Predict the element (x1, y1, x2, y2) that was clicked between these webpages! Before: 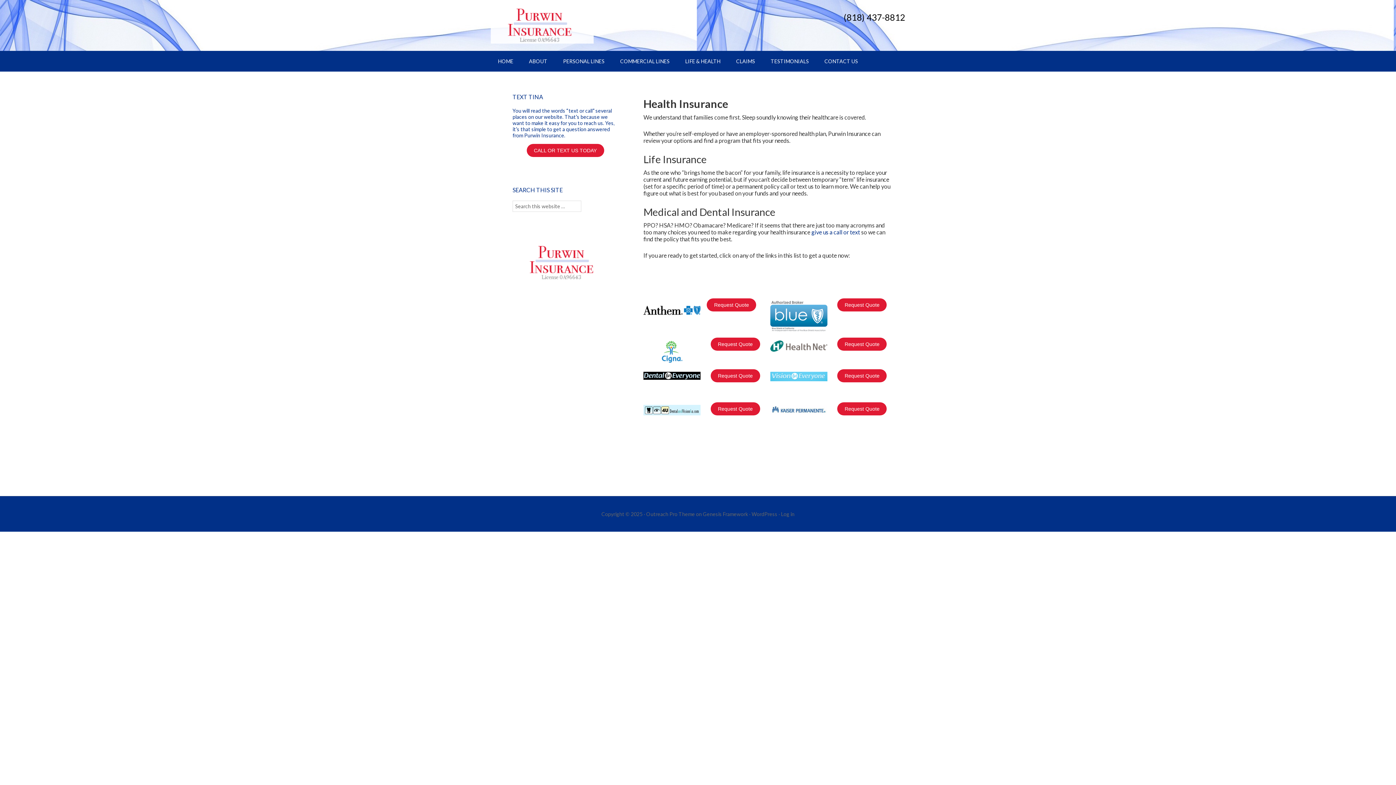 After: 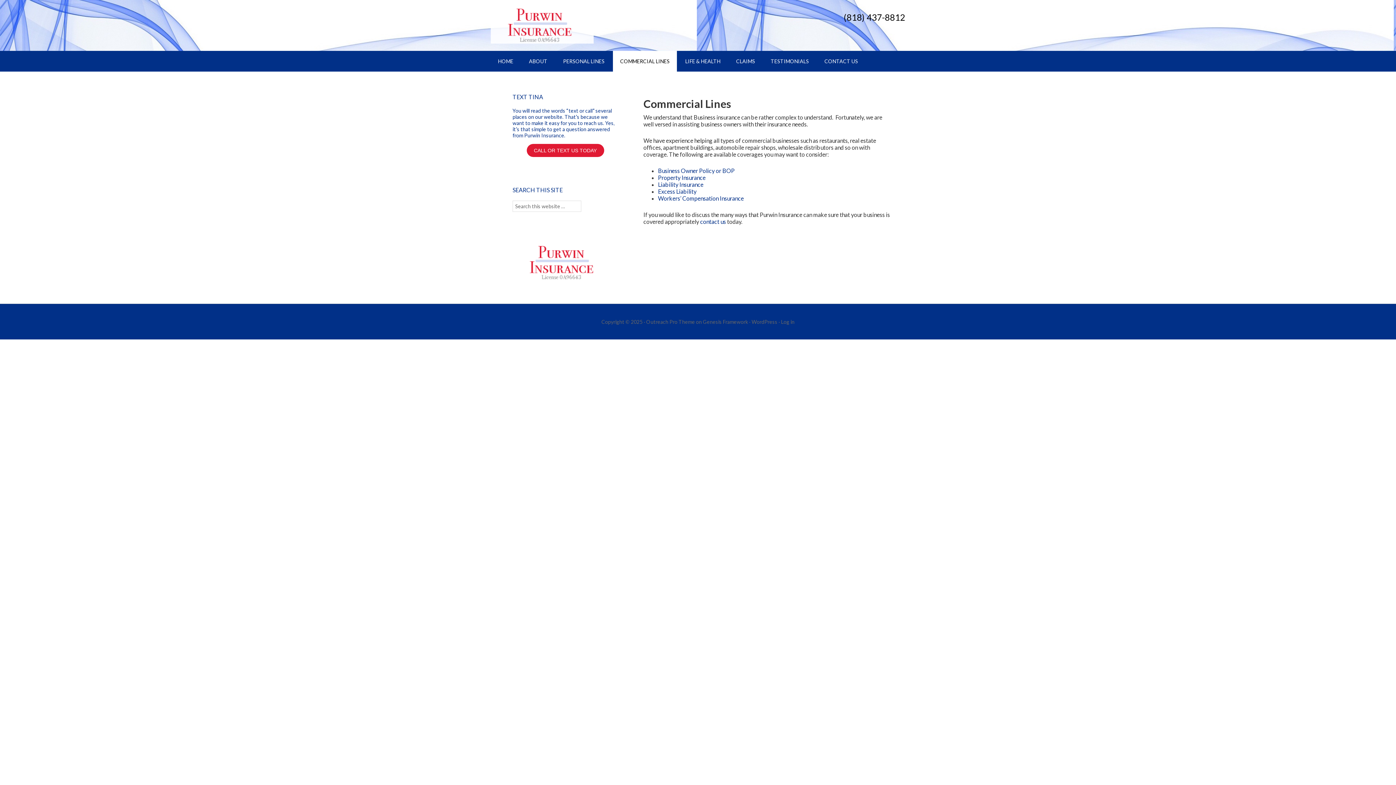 Action: bbox: (613, 50, 677, 71) label: COMMERCIAL LINES